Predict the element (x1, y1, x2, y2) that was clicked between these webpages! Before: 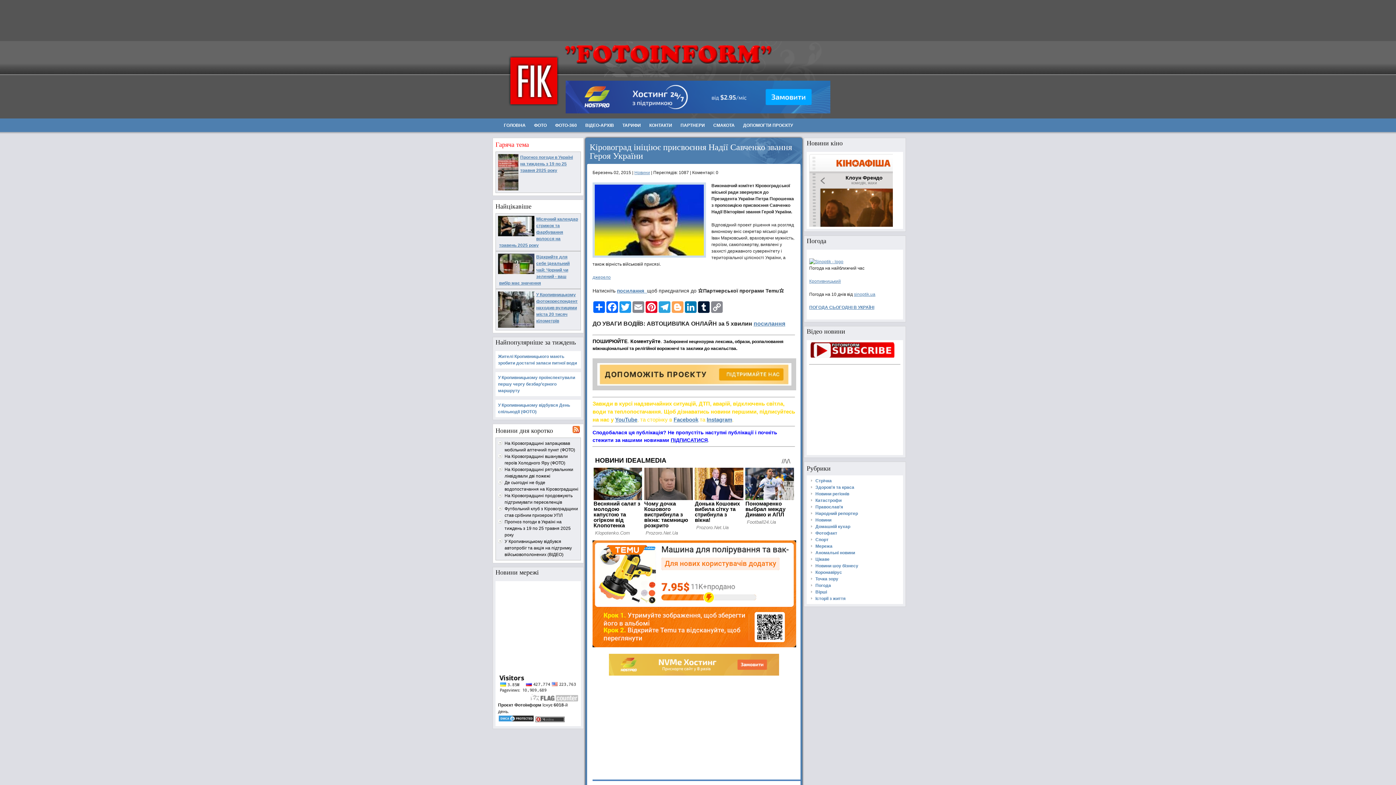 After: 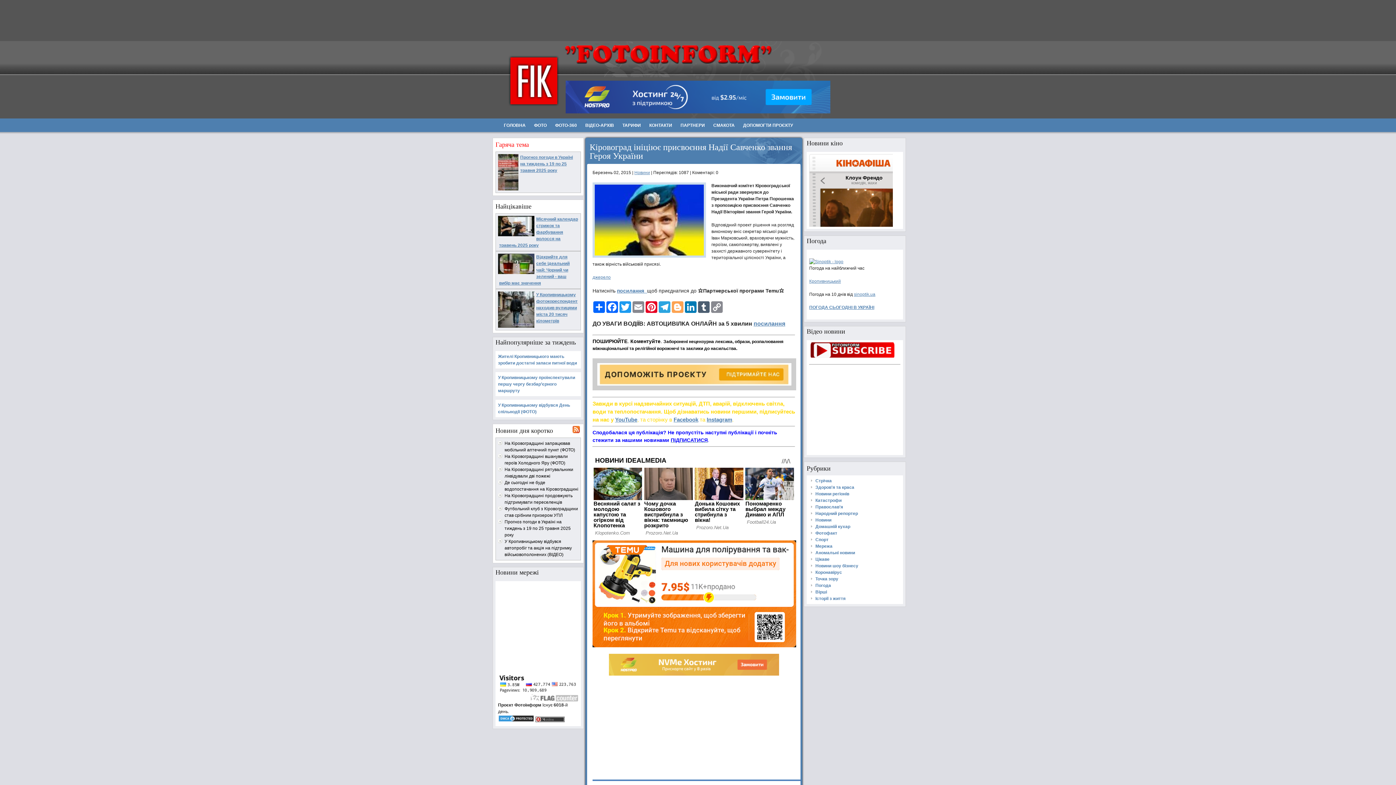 Action: bbox: (697, 301, 710, 313) label: Tumblr